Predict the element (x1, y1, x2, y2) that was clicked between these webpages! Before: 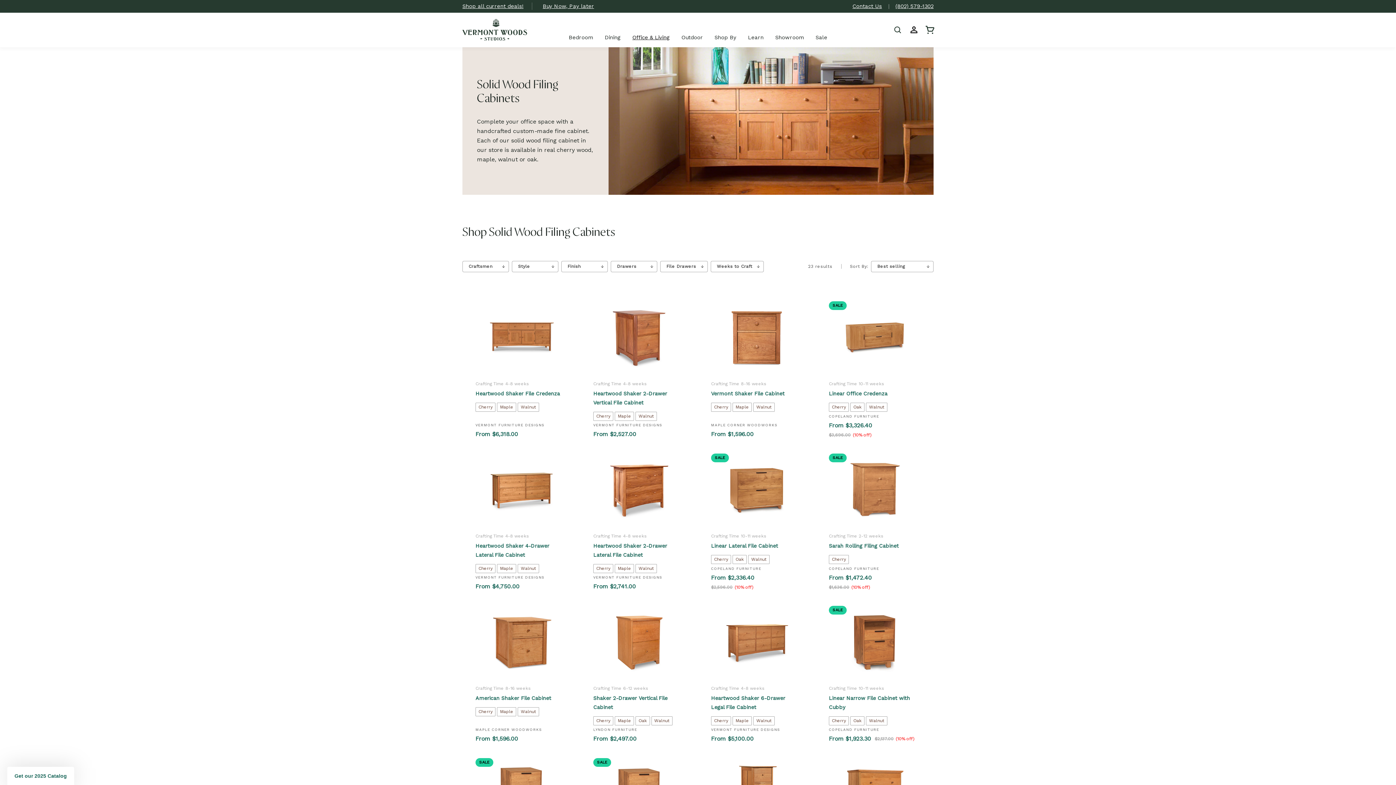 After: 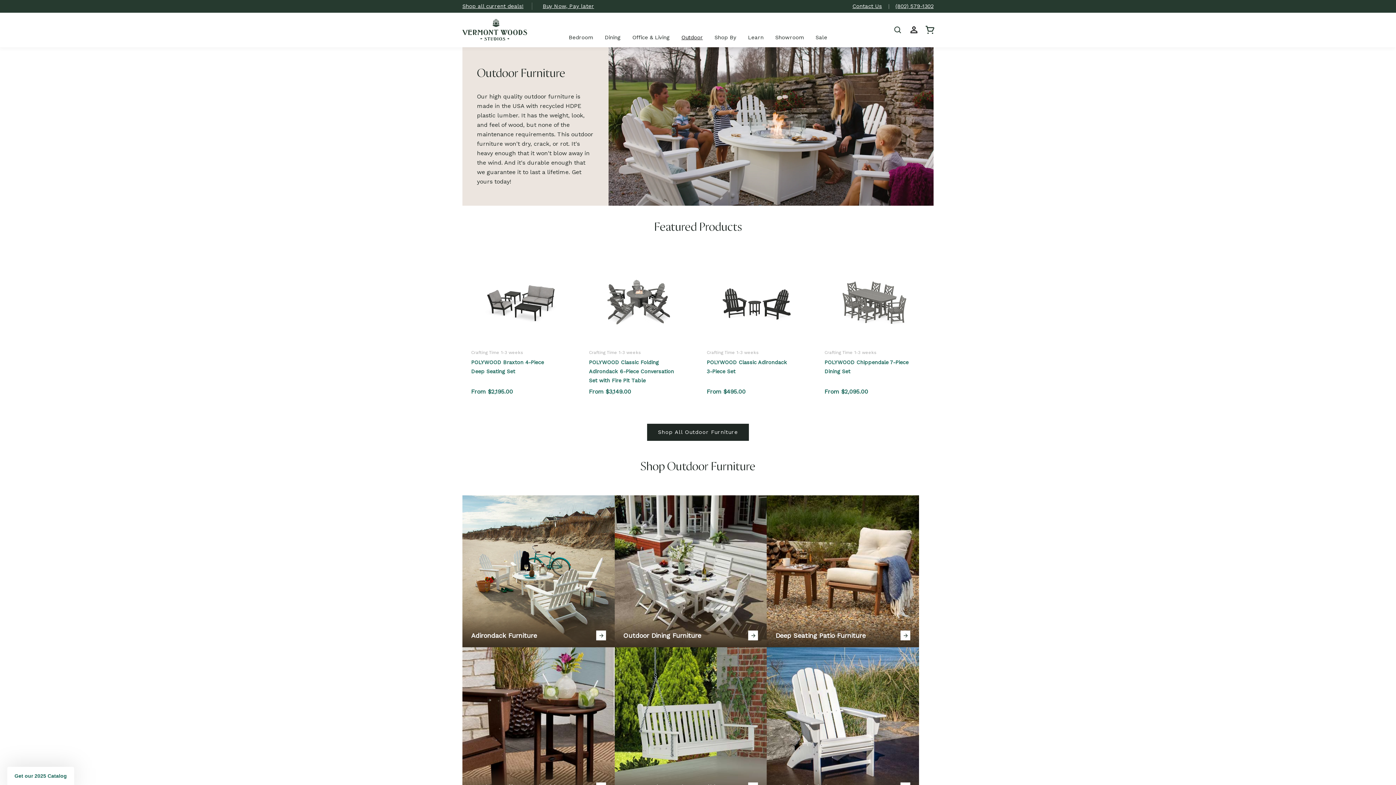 Action: bbox: (681, 34, 703, 40) label: Outdoor